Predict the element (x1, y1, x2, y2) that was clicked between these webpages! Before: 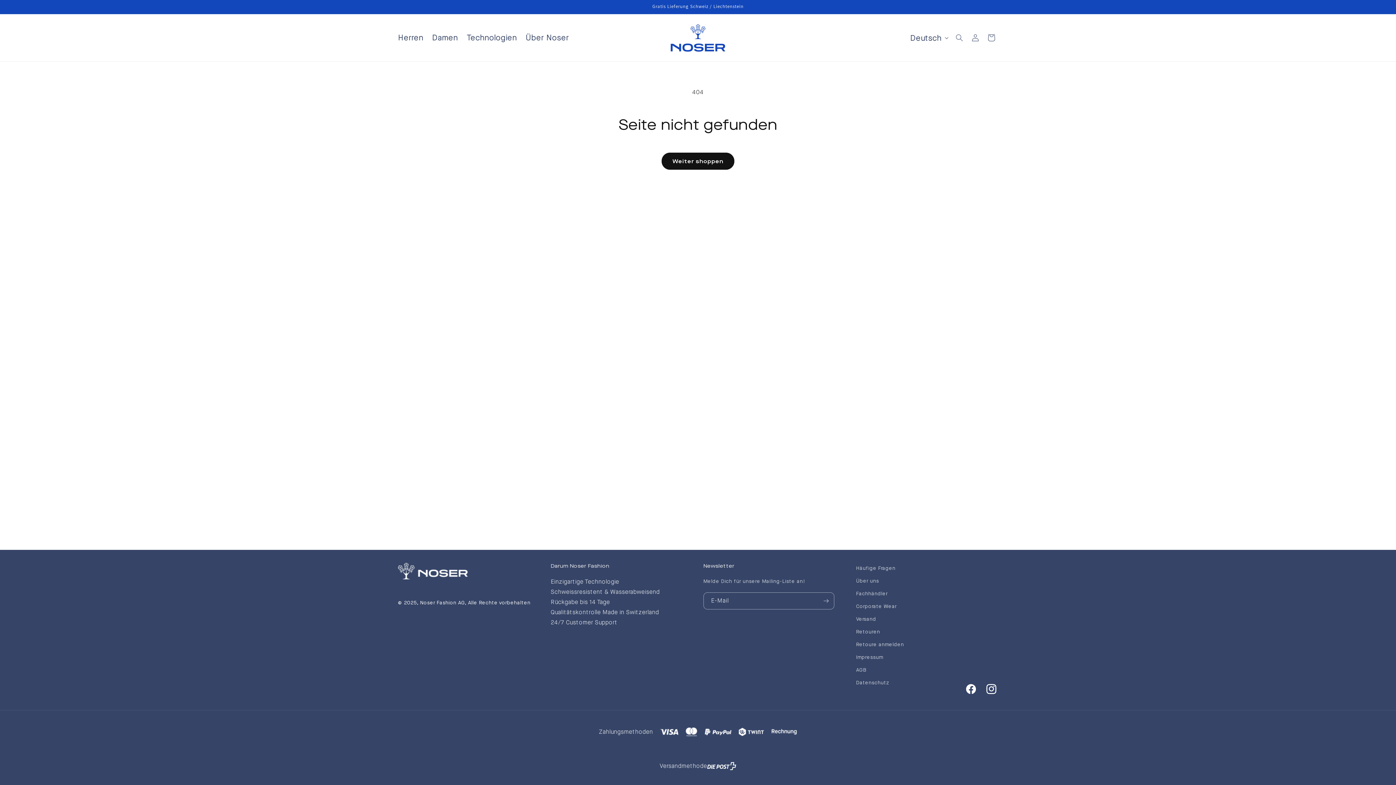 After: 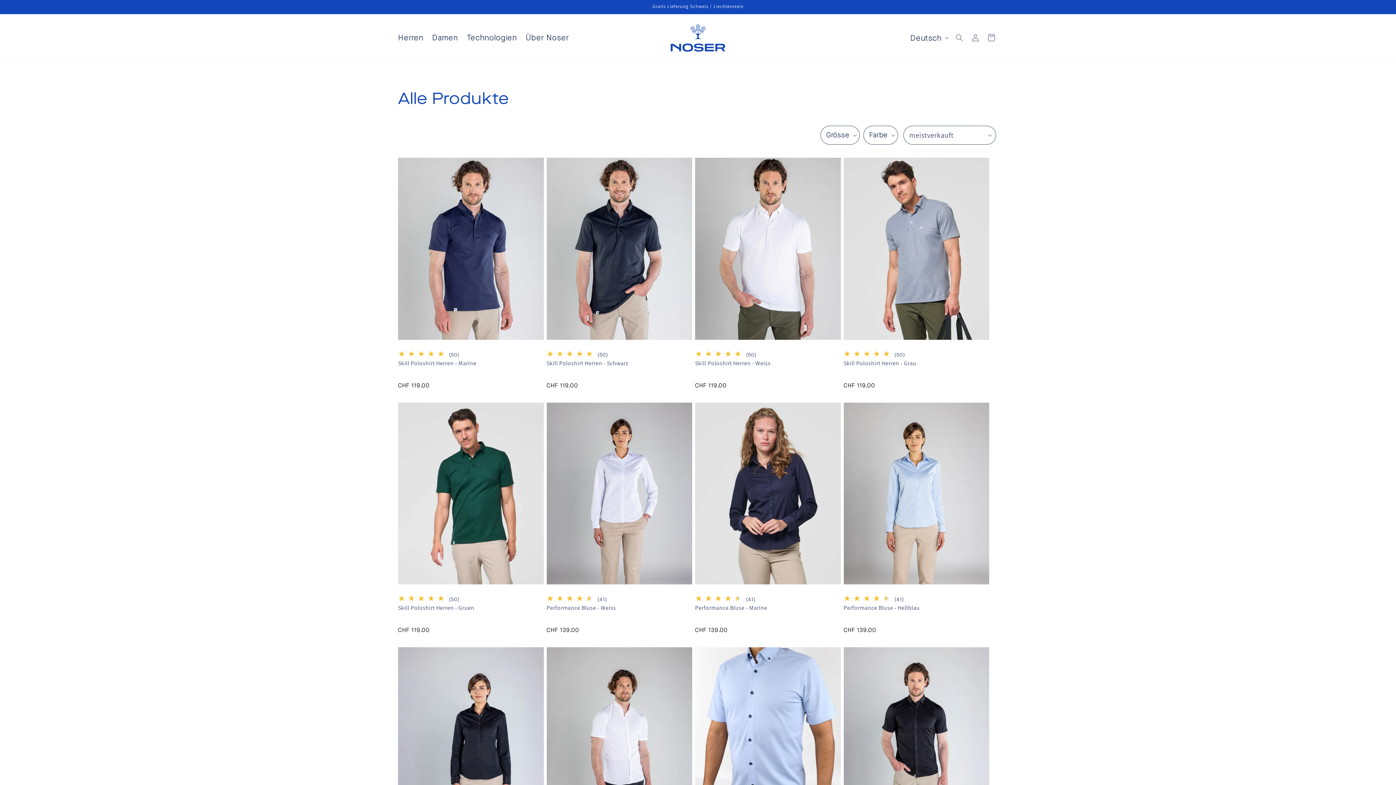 Action: label: Weiter shoppen bbox: (661, 152, 734, 169)